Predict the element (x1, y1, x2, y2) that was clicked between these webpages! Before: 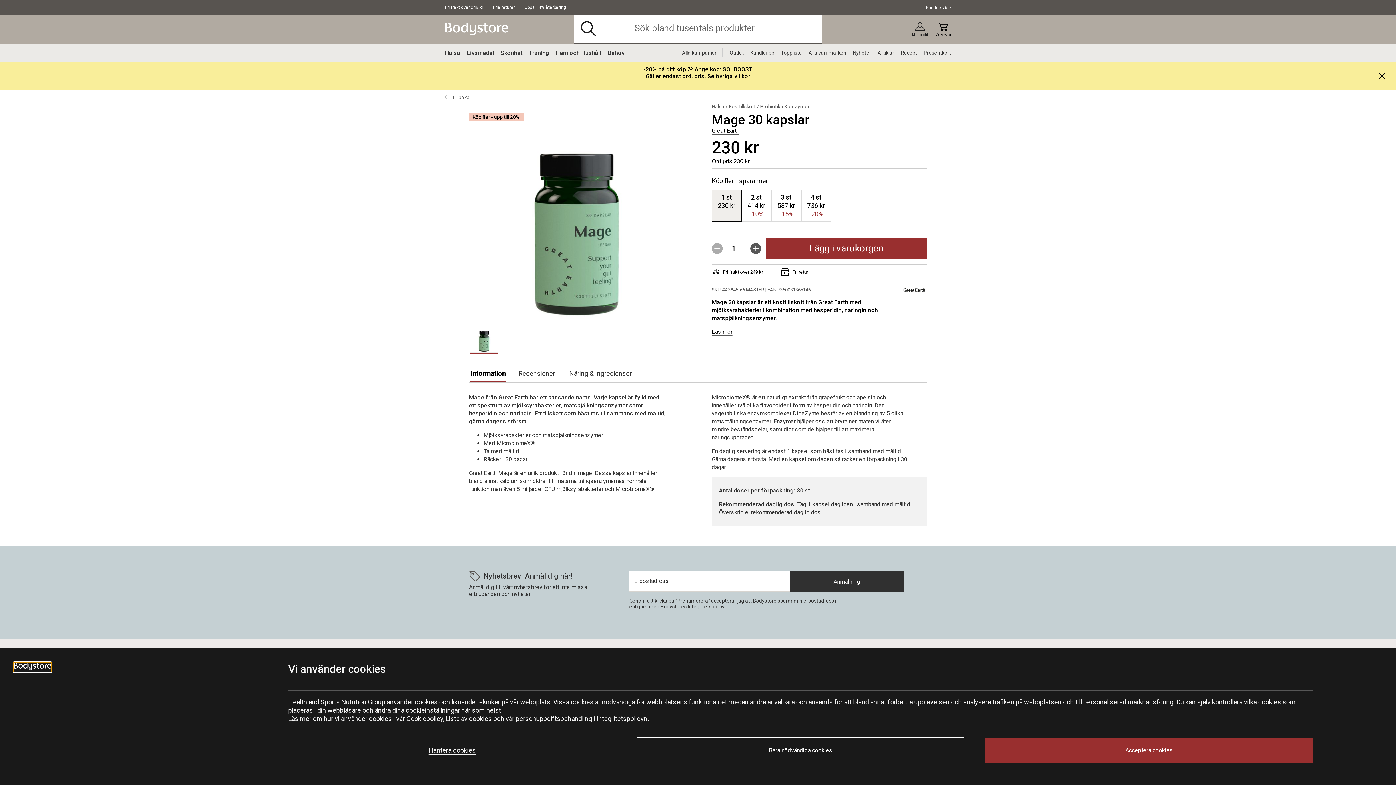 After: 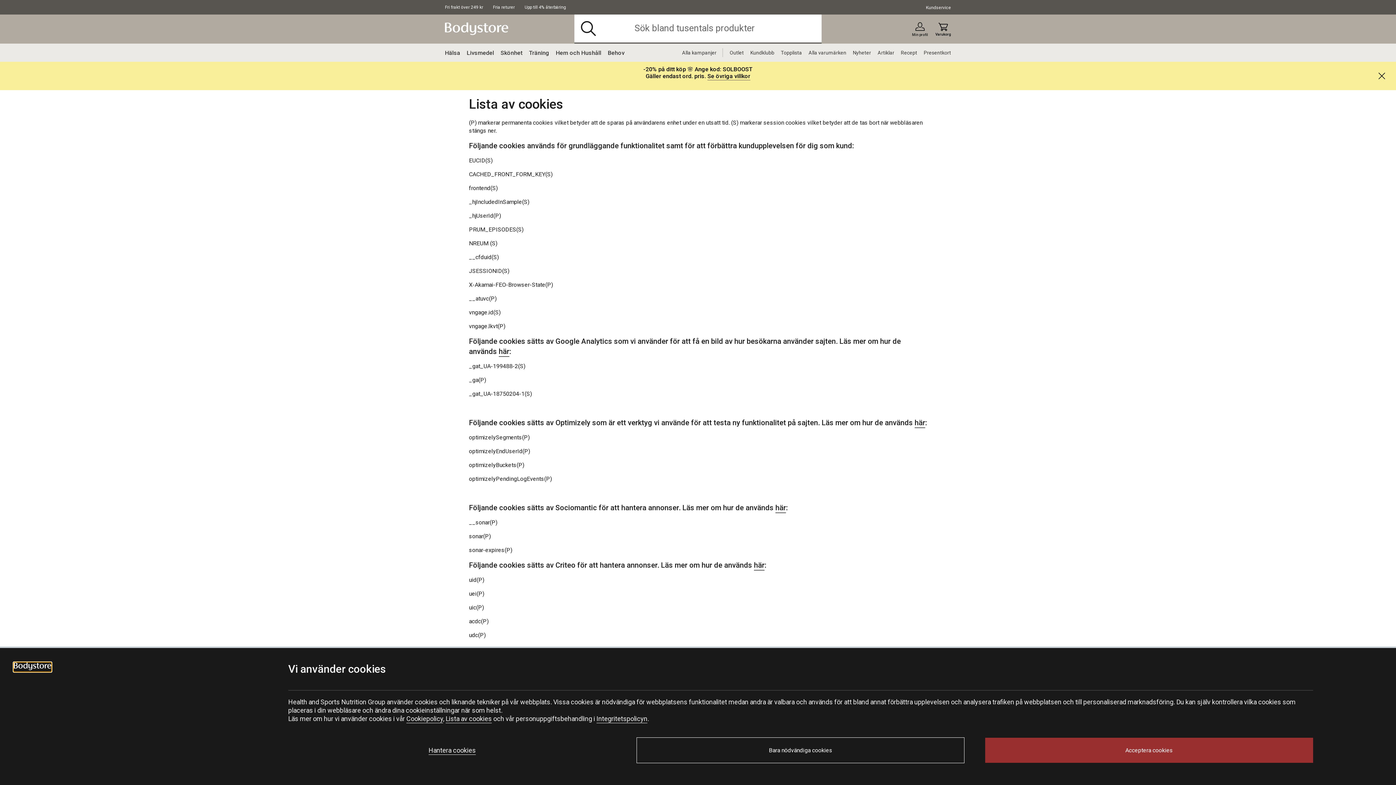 Action: label: Lista av cookies bbox: (445, 715, 491, 722)